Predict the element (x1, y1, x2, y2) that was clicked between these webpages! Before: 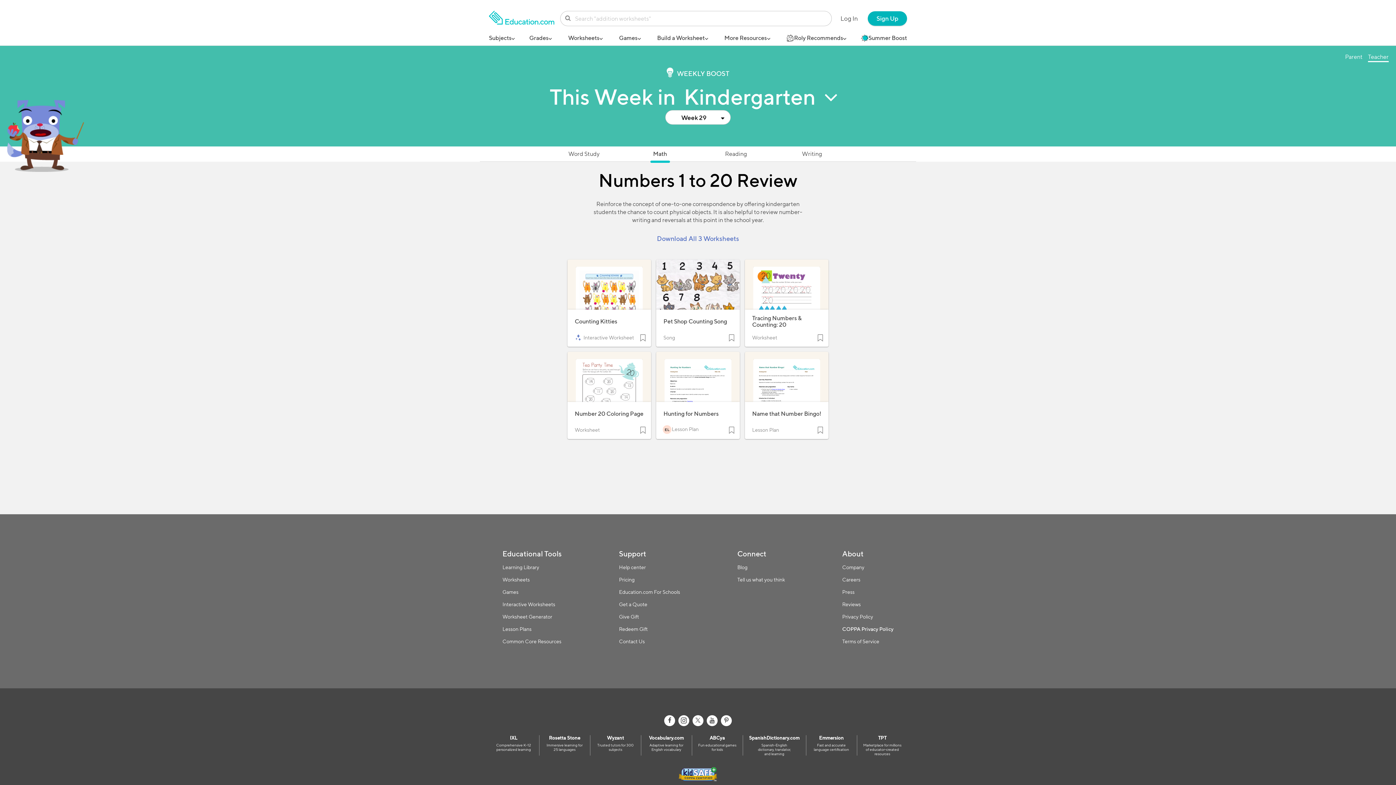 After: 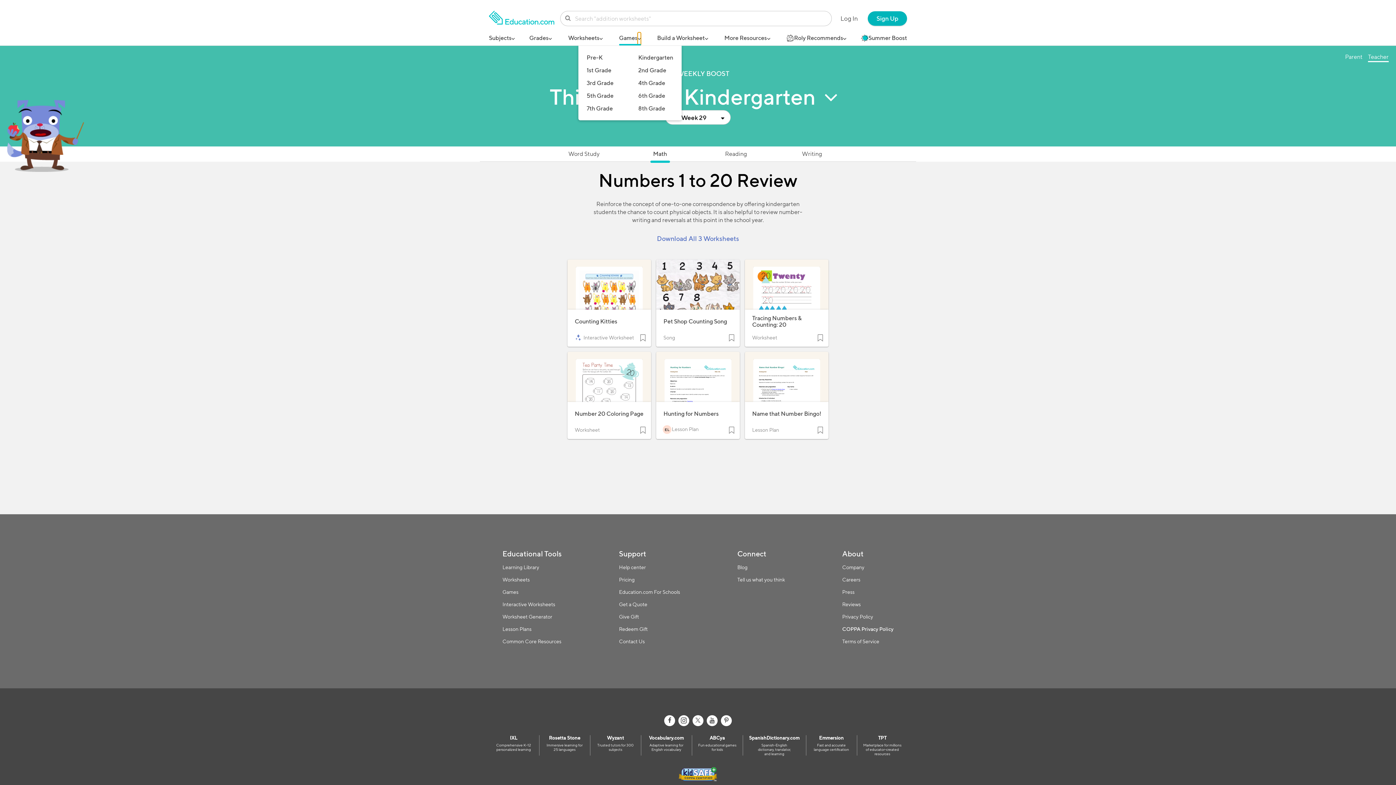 Action: label: Games menu bbox: (637, 32, 640, 45)